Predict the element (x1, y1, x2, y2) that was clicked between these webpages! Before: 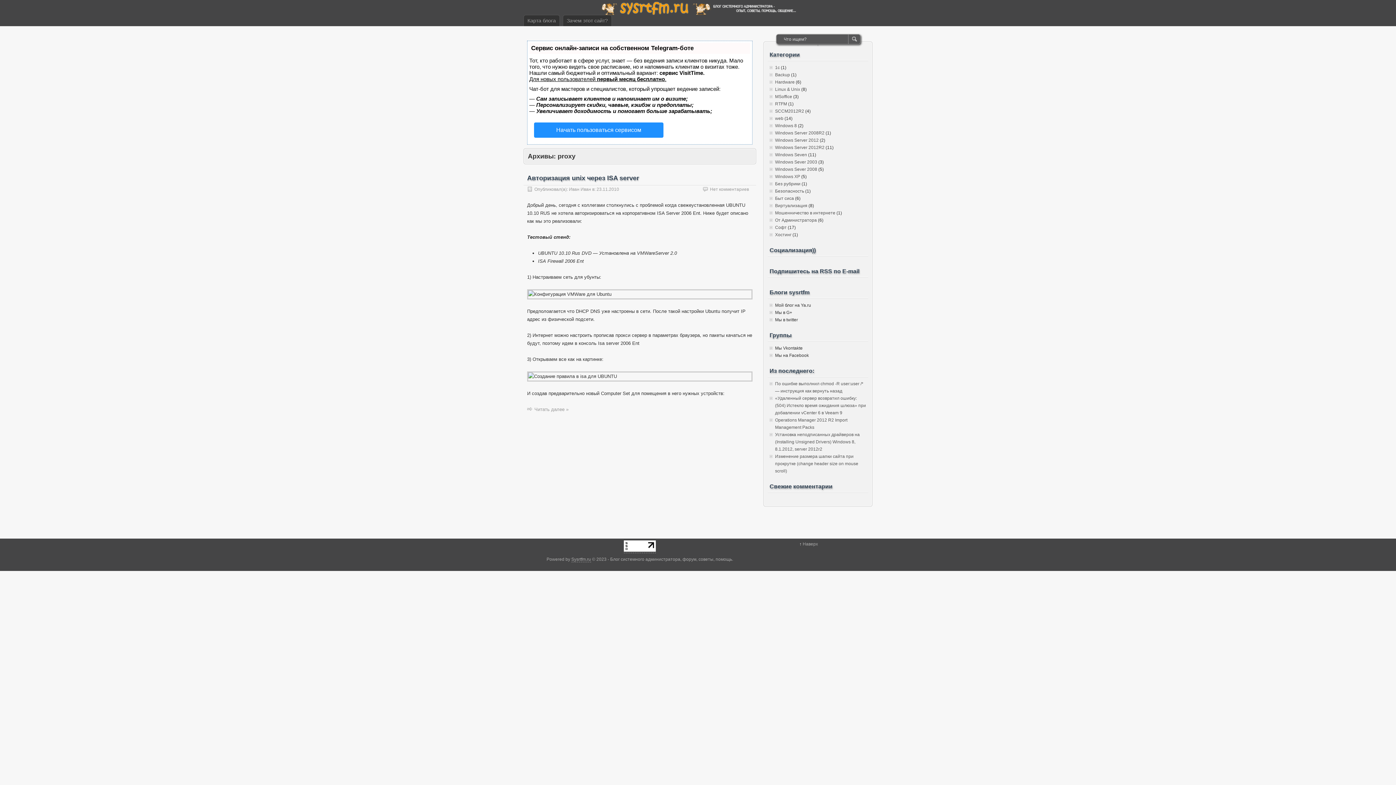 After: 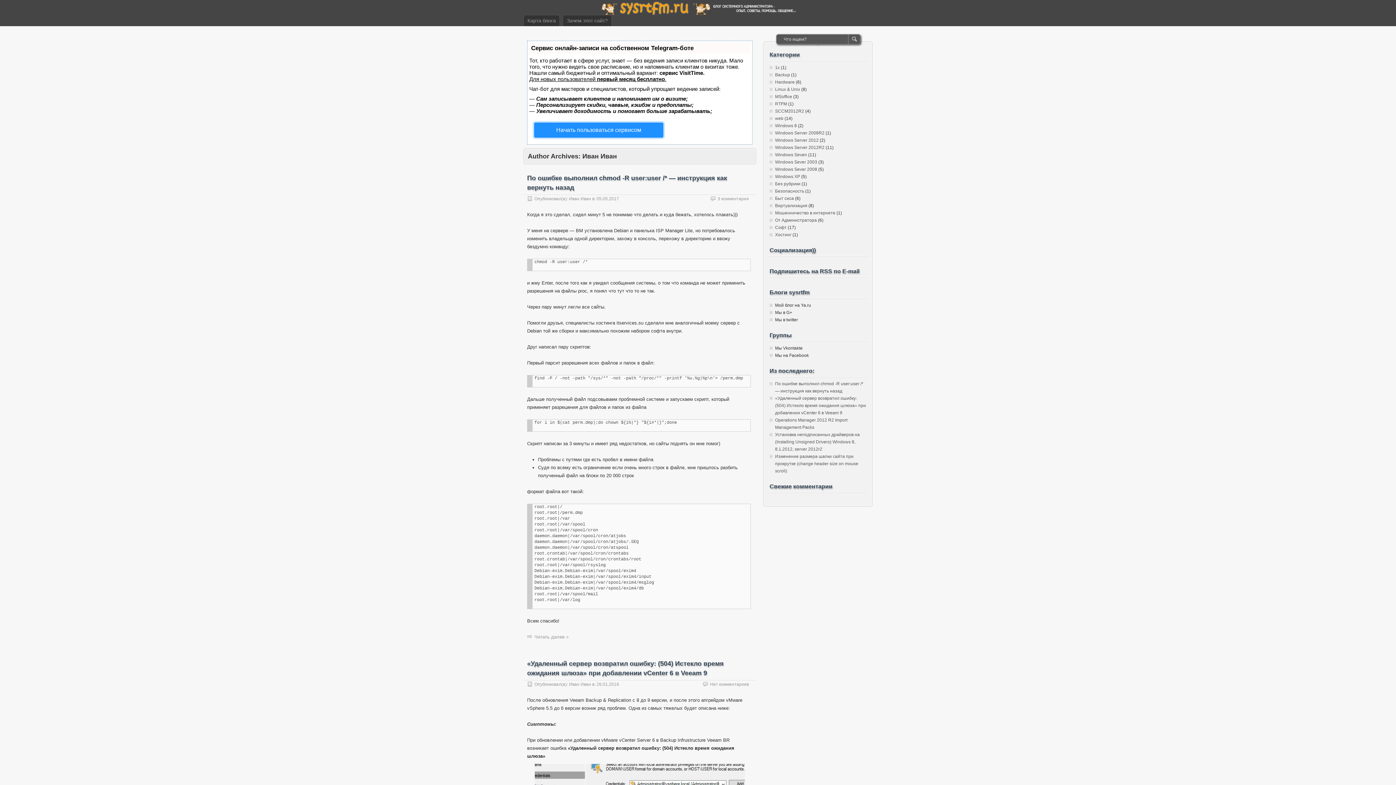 Action: label: Иван Иван bbox: (569, 186, 591, 192)